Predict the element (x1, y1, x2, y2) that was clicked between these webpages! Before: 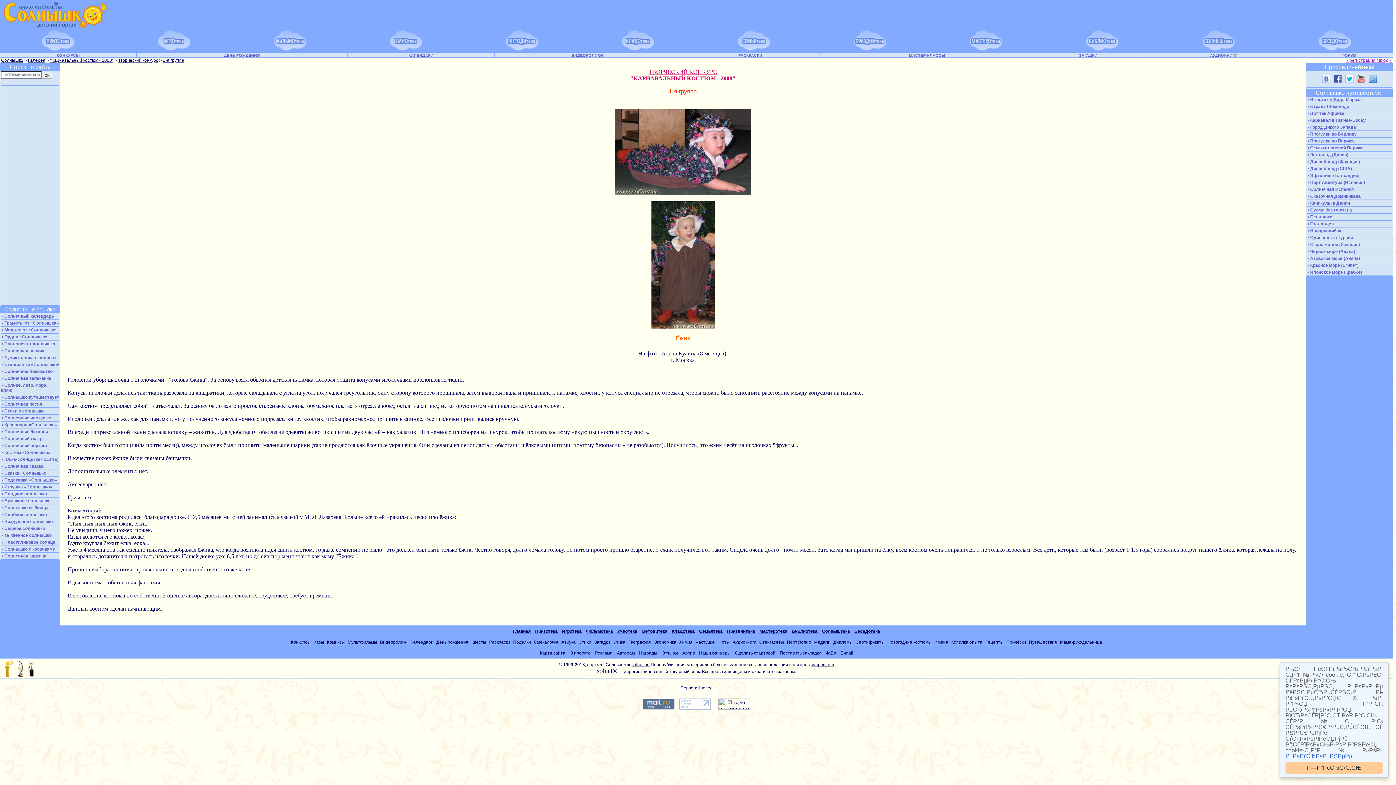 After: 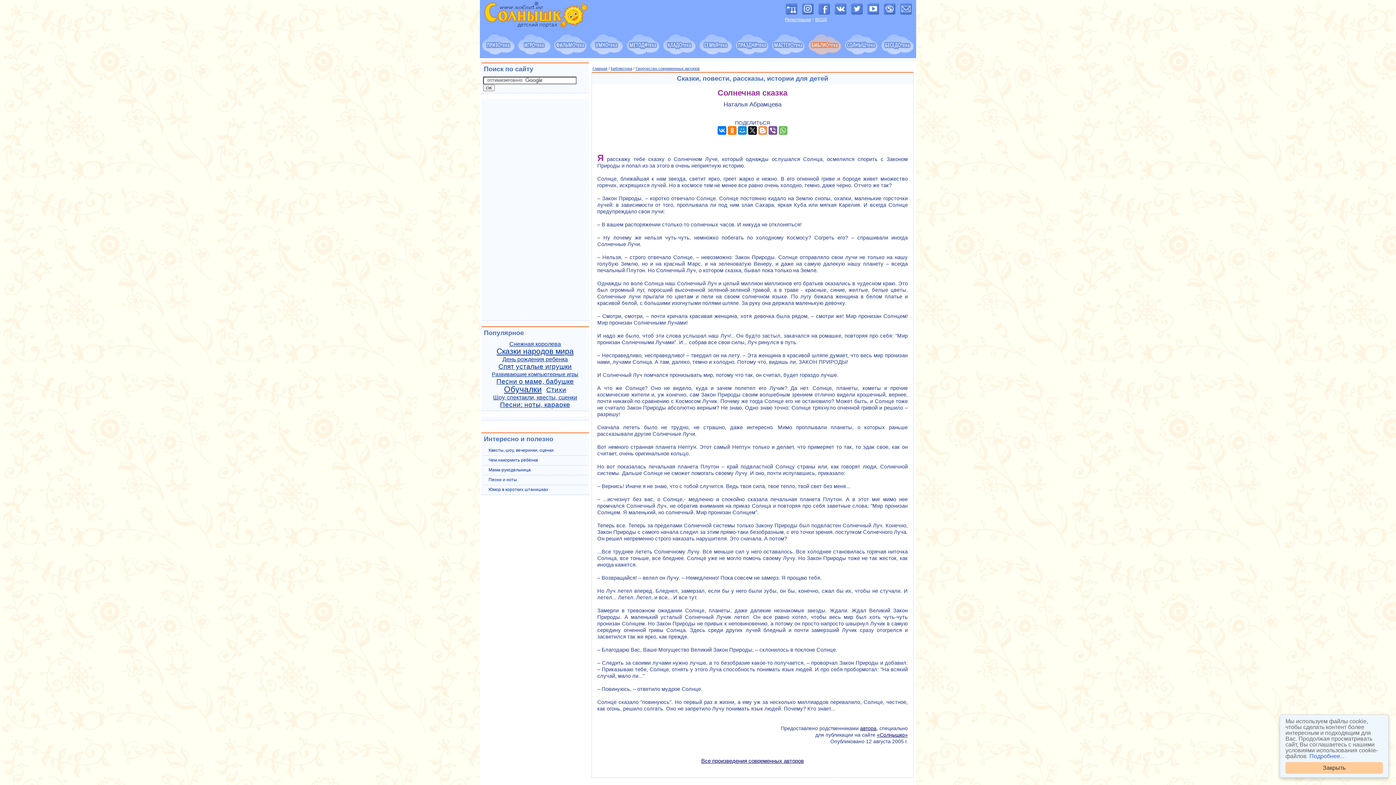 Action: label:  • Солнечная сказка bbox: (0, 464, 43, 469)